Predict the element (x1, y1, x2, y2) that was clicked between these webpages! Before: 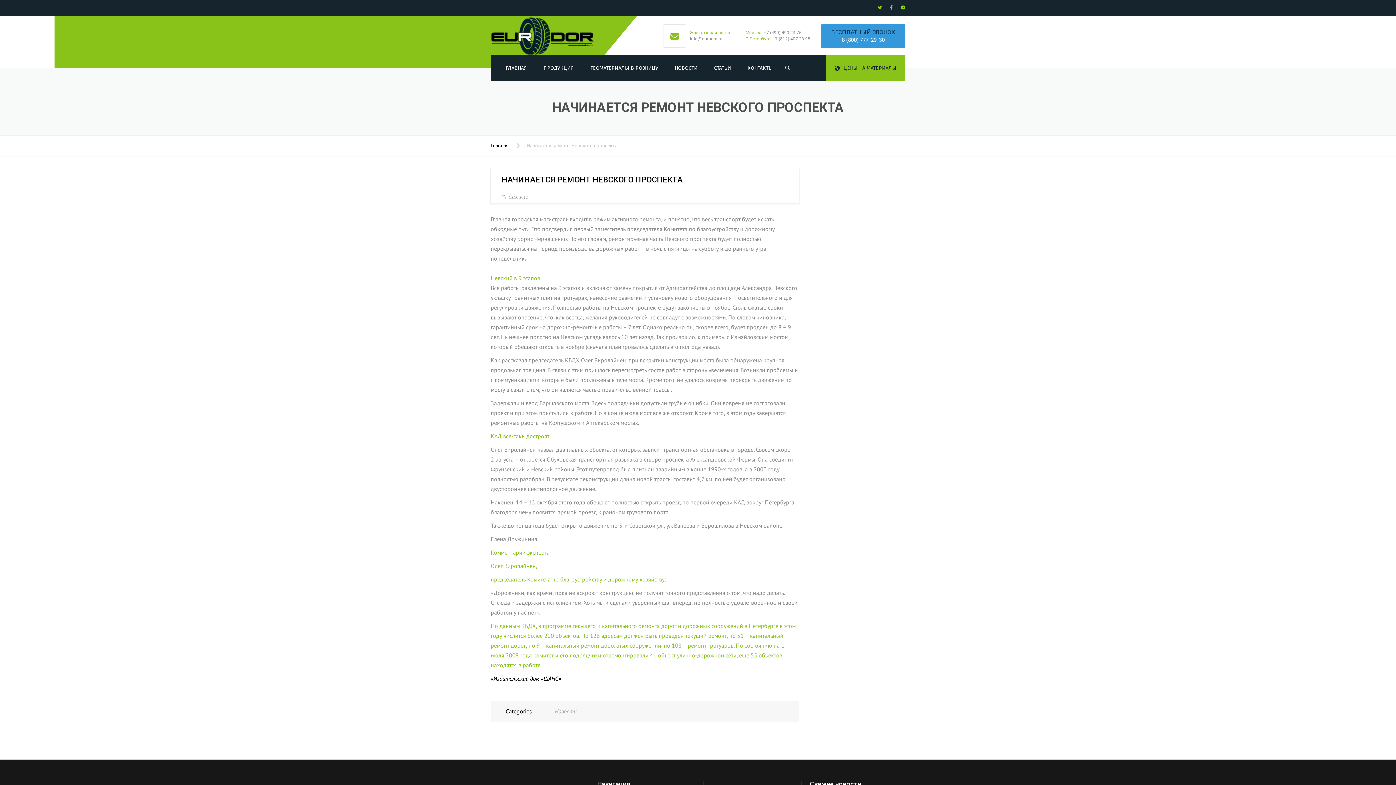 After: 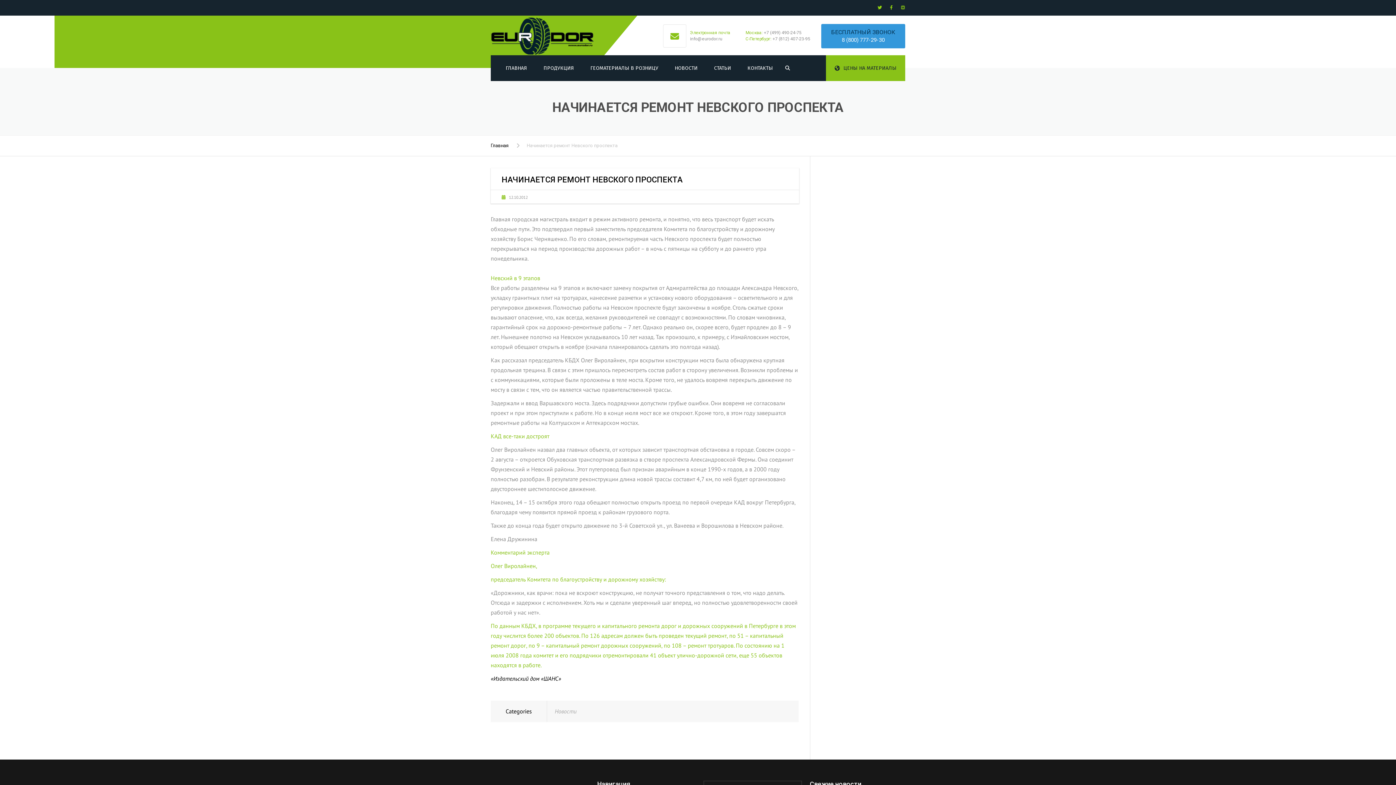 Action: bbox: (897, 0, 909, 15)